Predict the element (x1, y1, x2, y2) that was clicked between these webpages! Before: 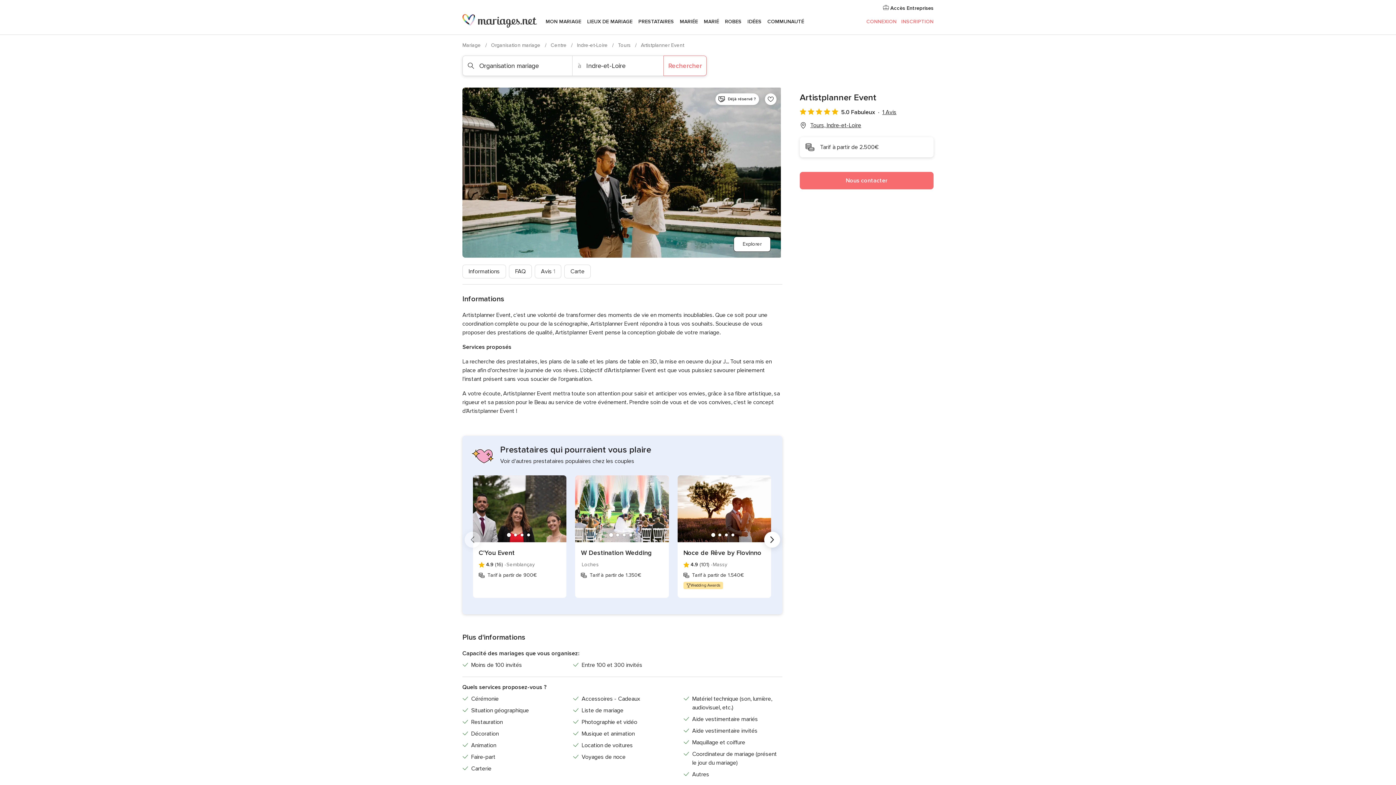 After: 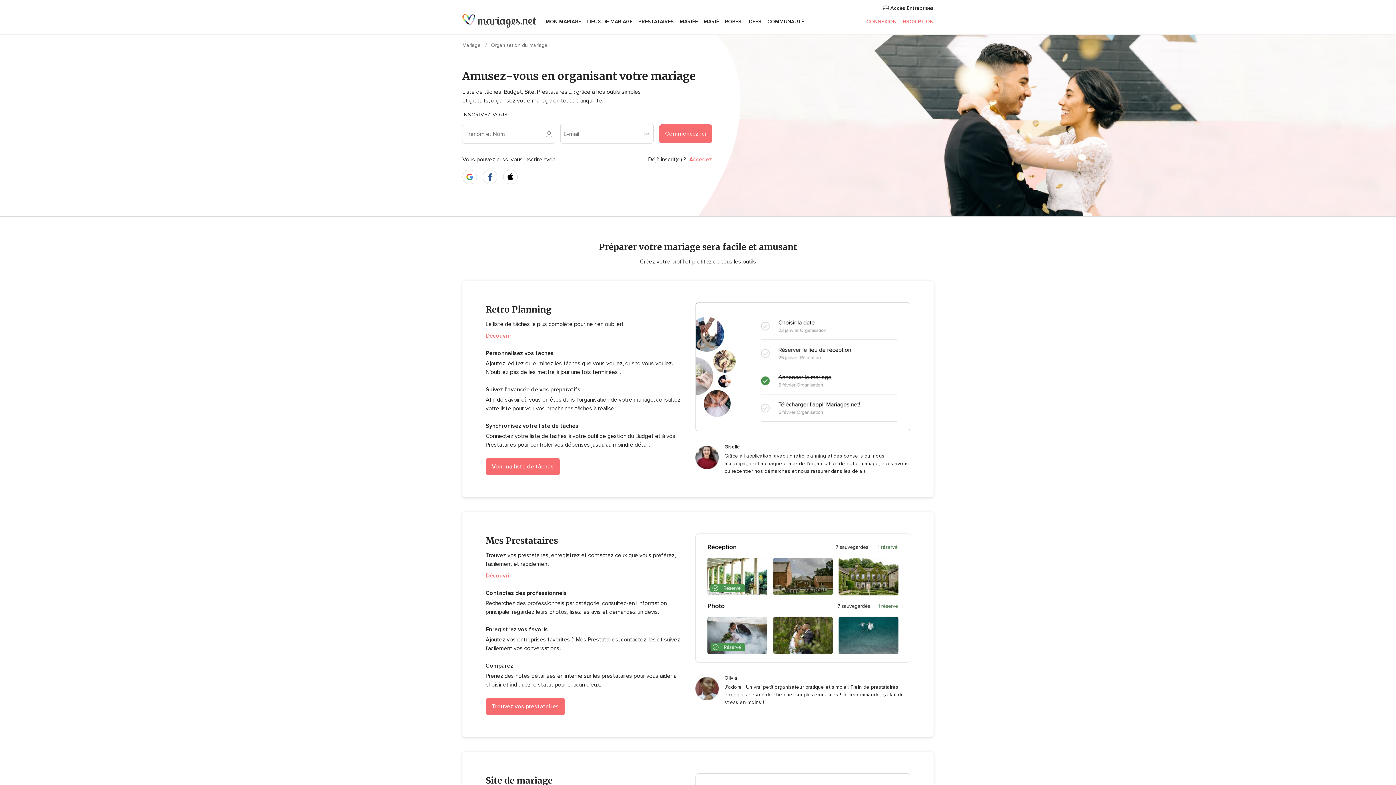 Action: label: MON MARIAGE bbox: (542, 9, 584, 34)